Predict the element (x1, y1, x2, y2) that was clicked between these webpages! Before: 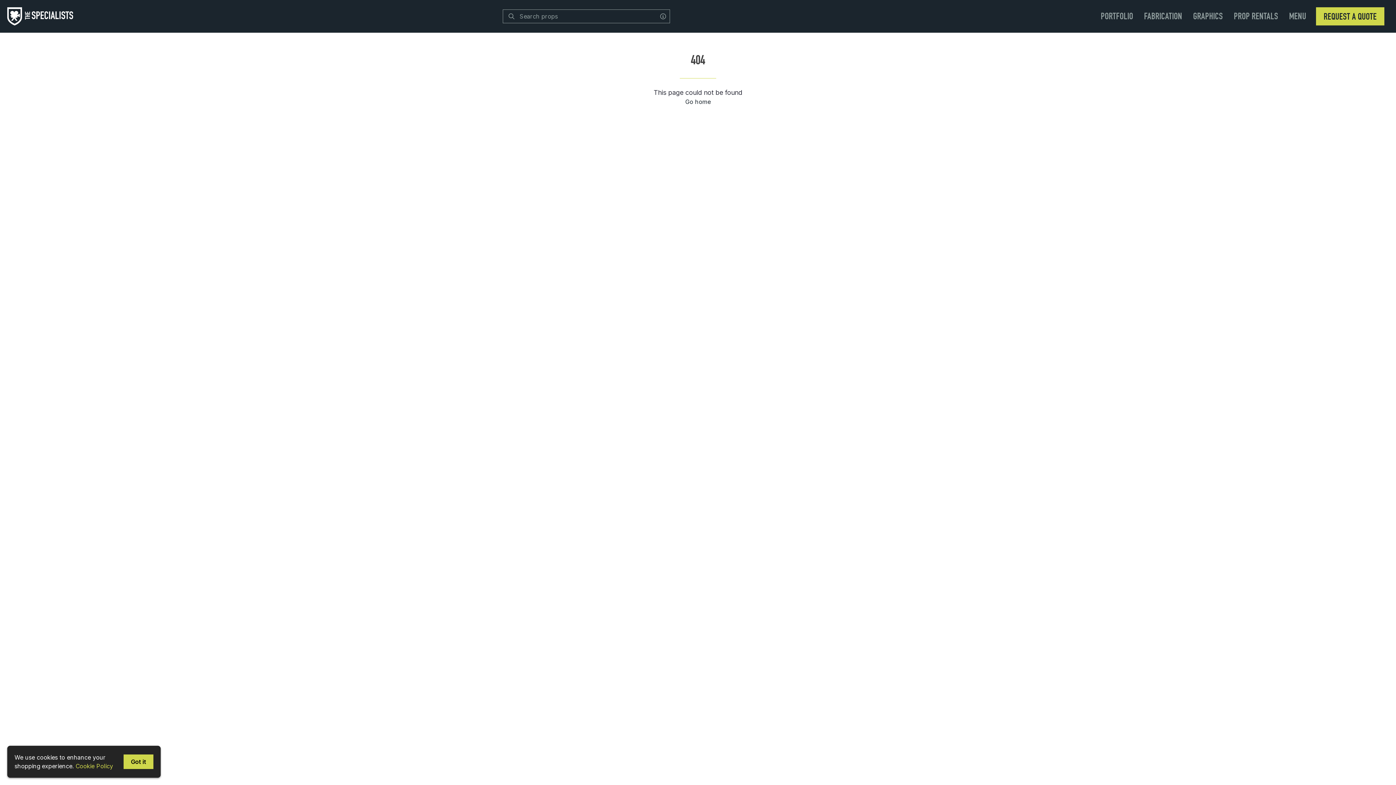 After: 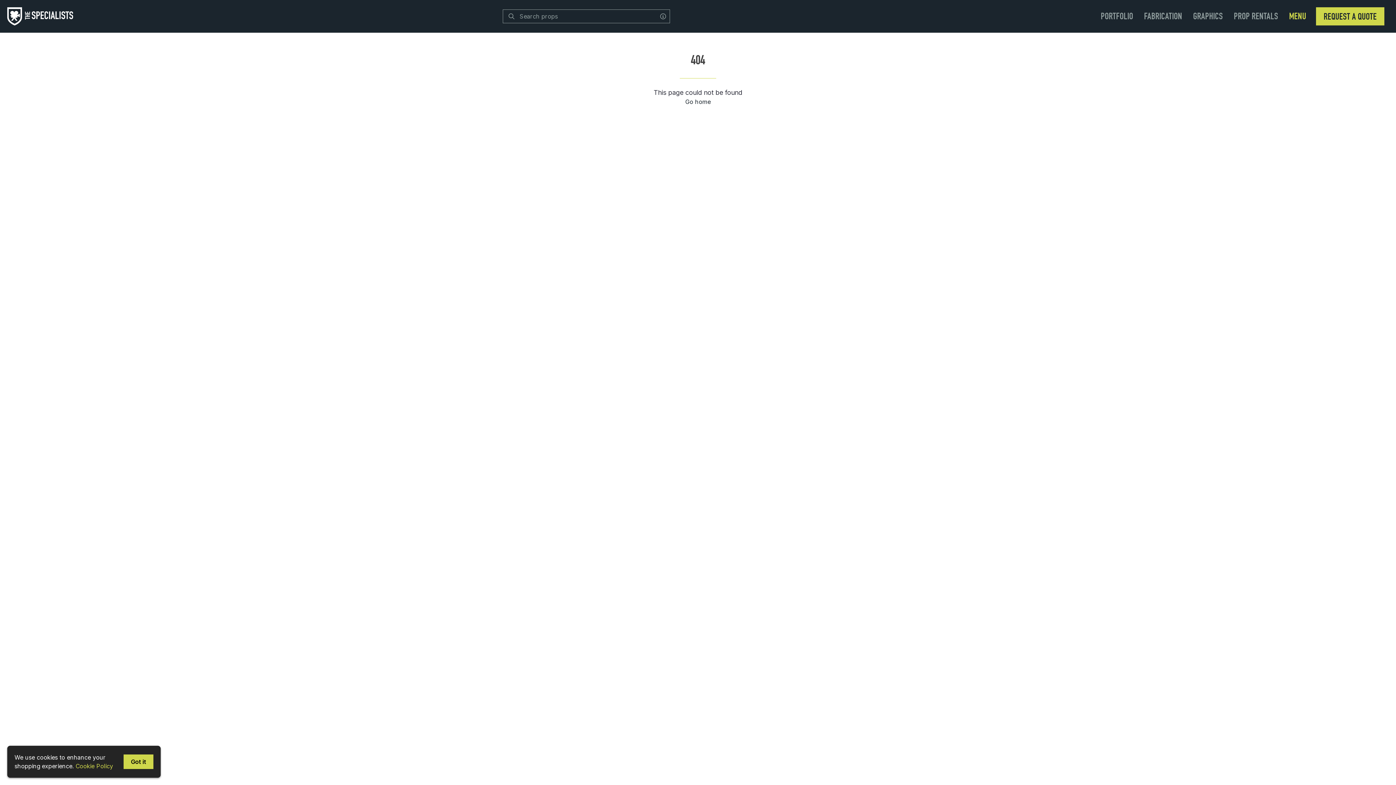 Action: label: MENU bbox: (1288, 5, 1307, 27)